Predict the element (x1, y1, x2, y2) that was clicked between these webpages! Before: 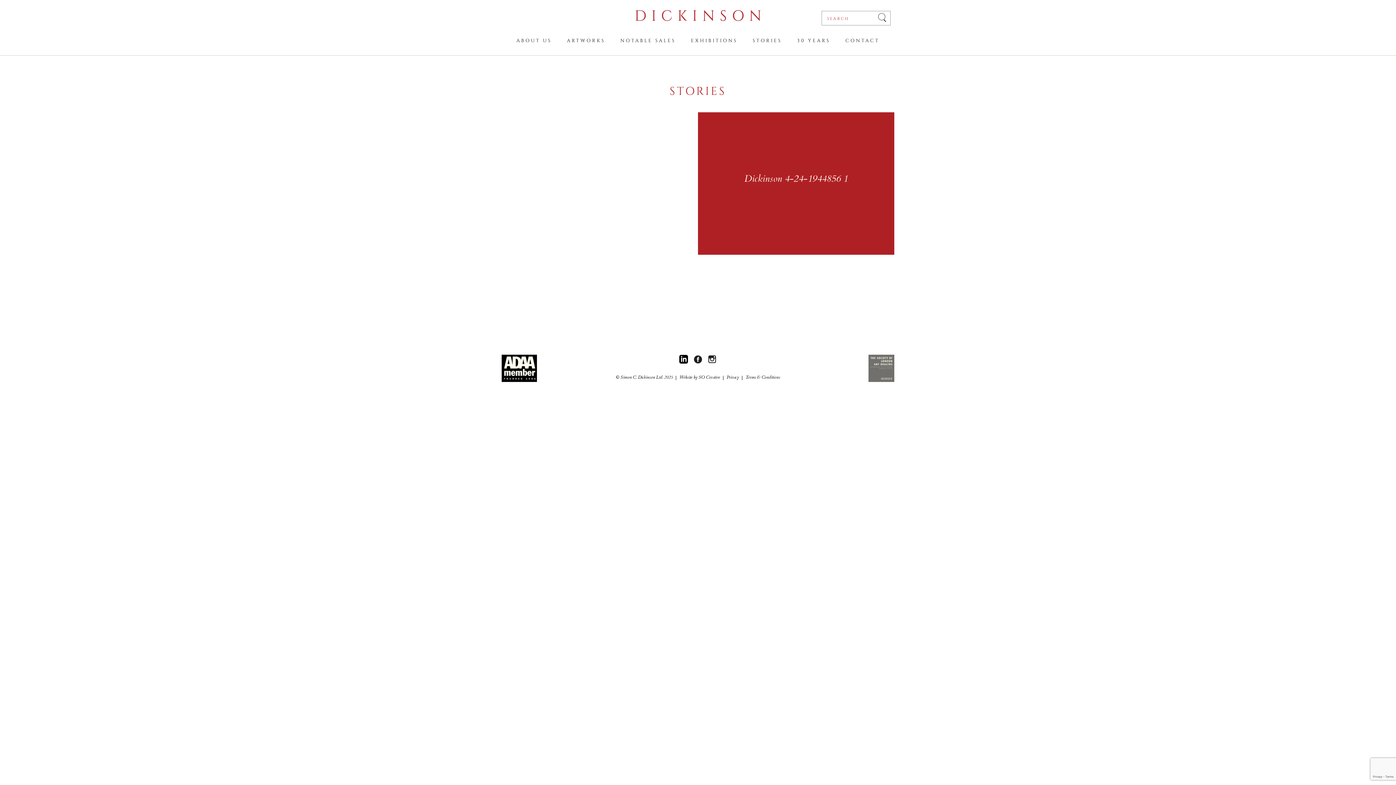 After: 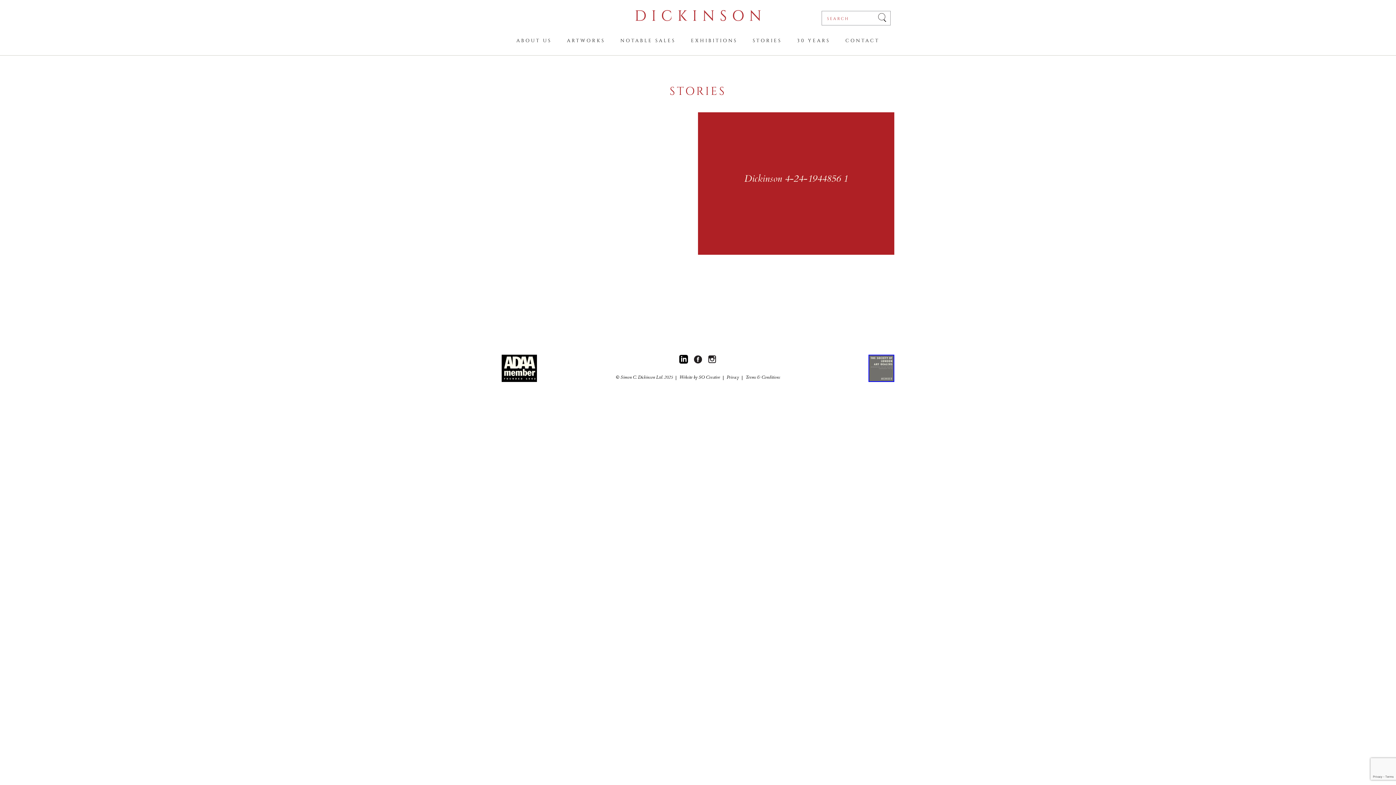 Action: bbox: (868, 364, 894, 372)